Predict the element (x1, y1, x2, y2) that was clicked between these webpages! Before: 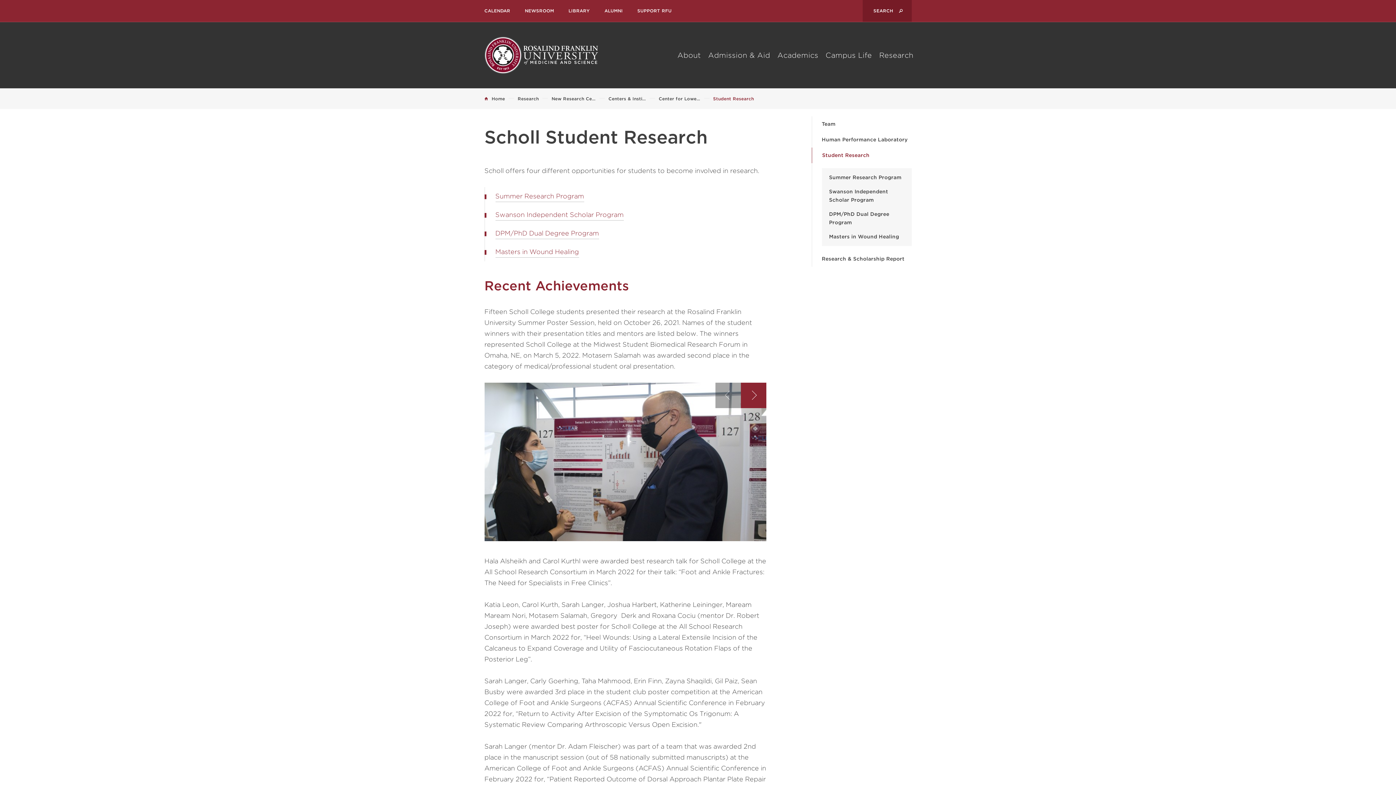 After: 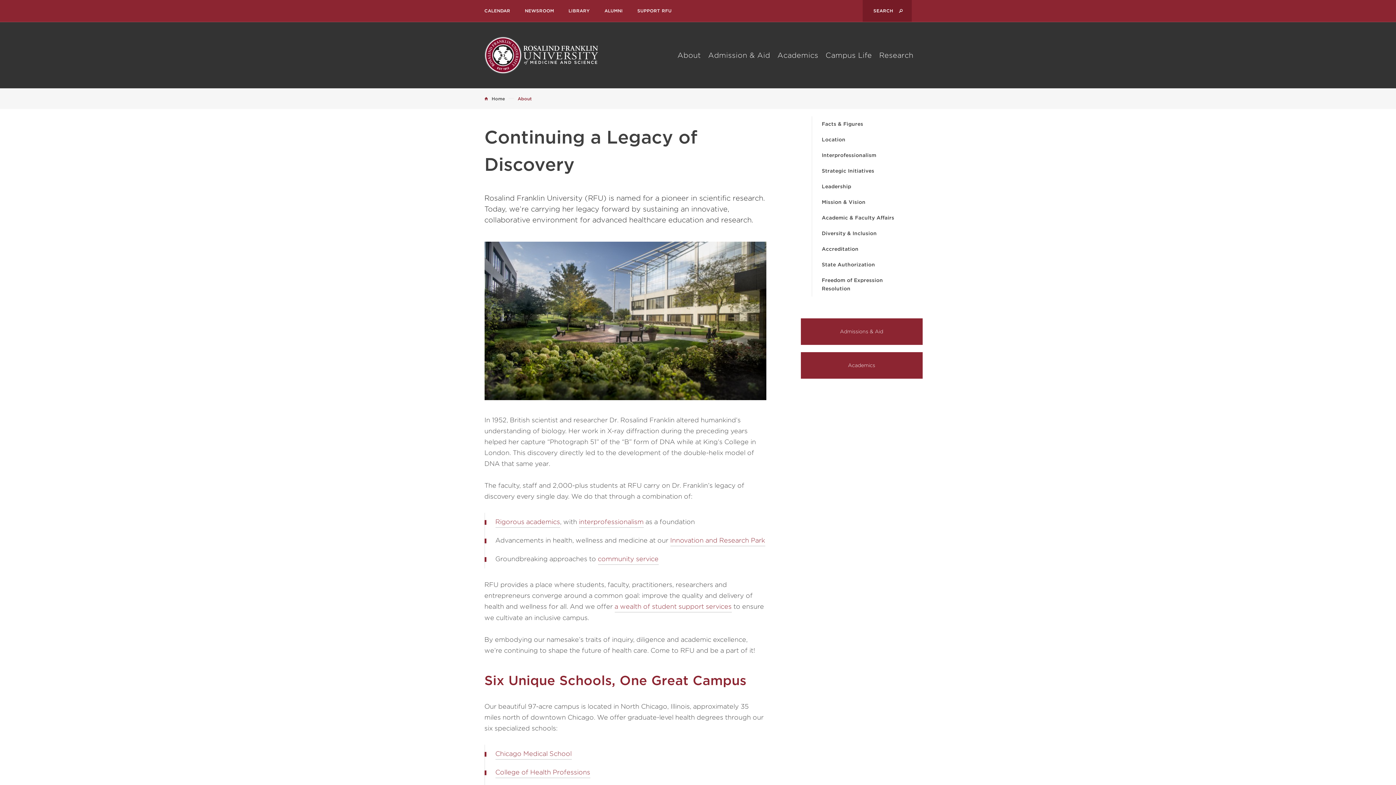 Action: bbox: (674, 47, 704, 62) label: About